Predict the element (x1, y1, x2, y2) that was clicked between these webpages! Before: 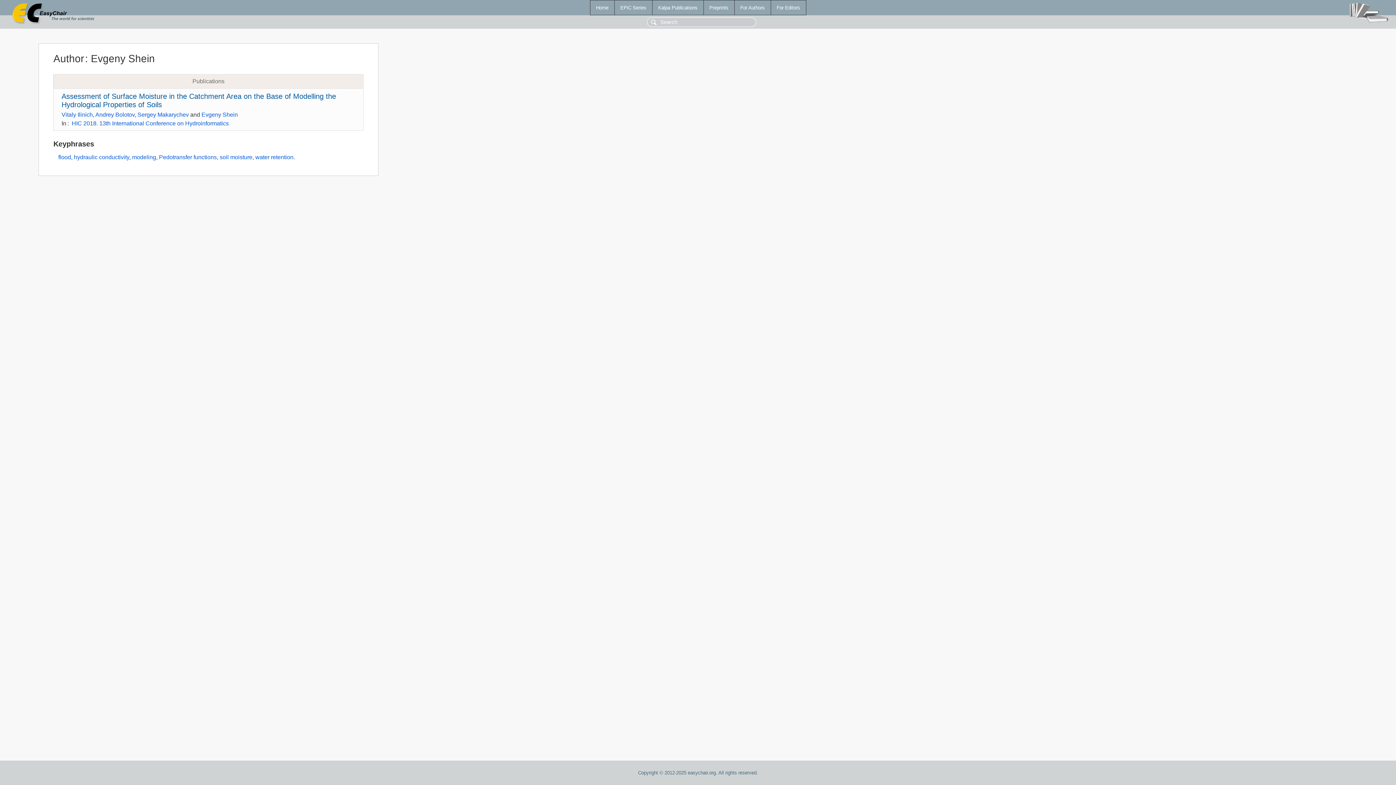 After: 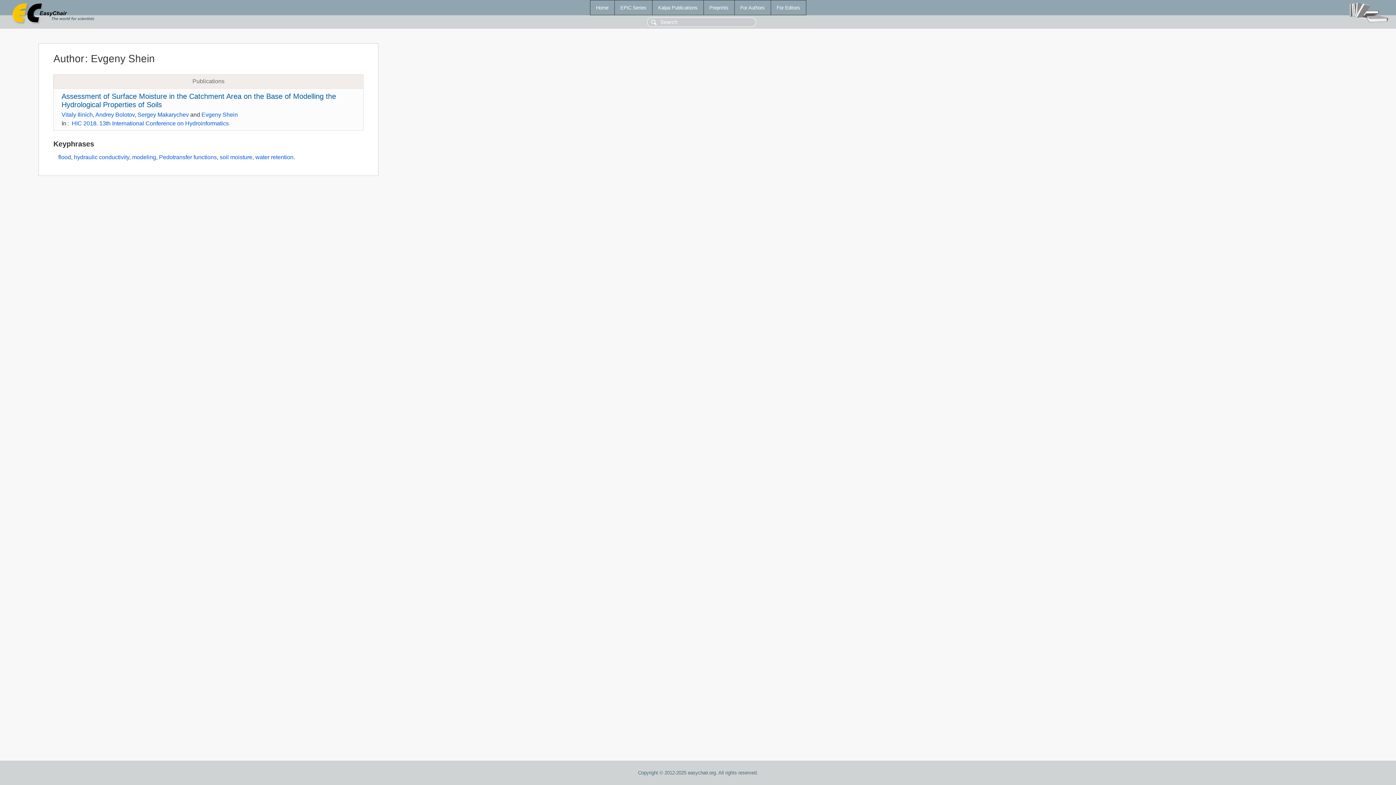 Action: label: Evgeny Shein bbox: (201, 111, 237, 117)